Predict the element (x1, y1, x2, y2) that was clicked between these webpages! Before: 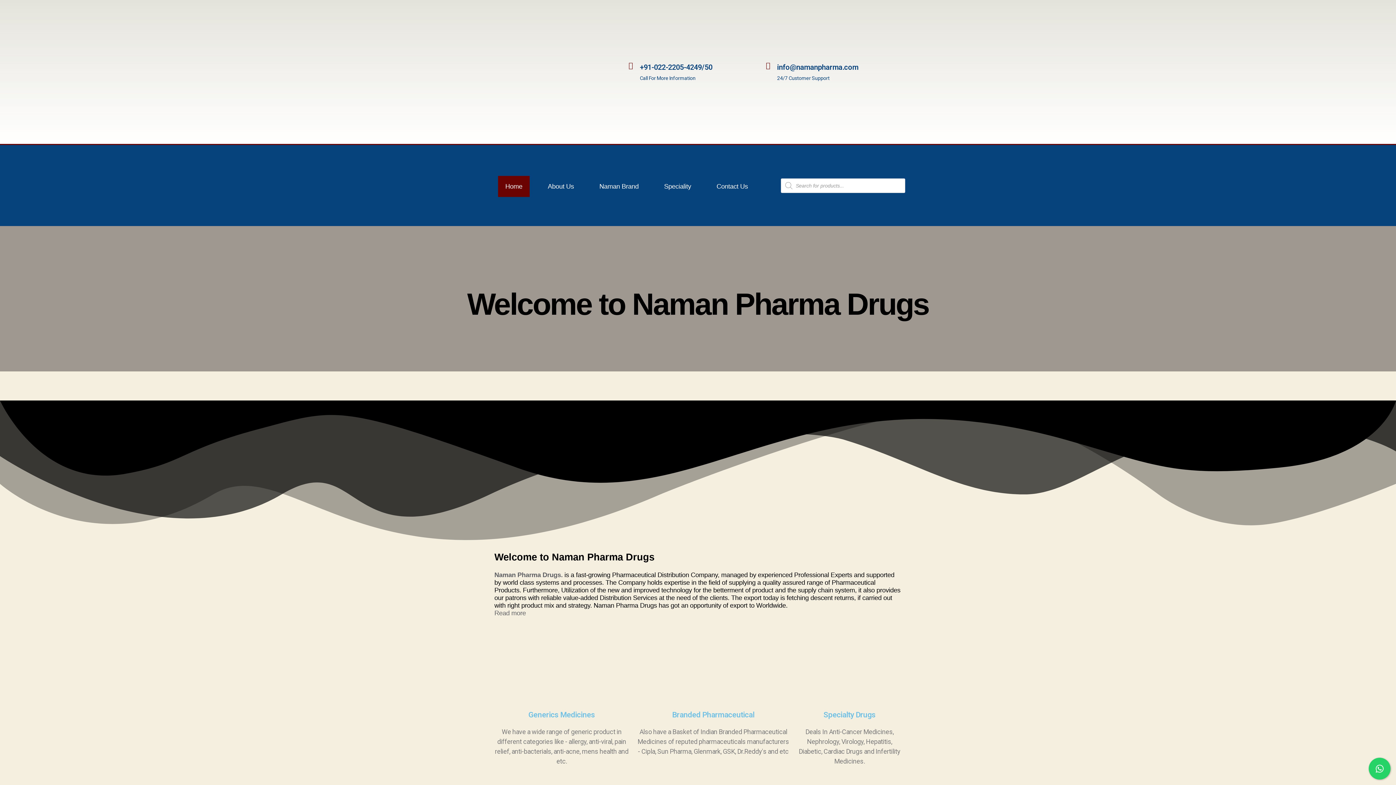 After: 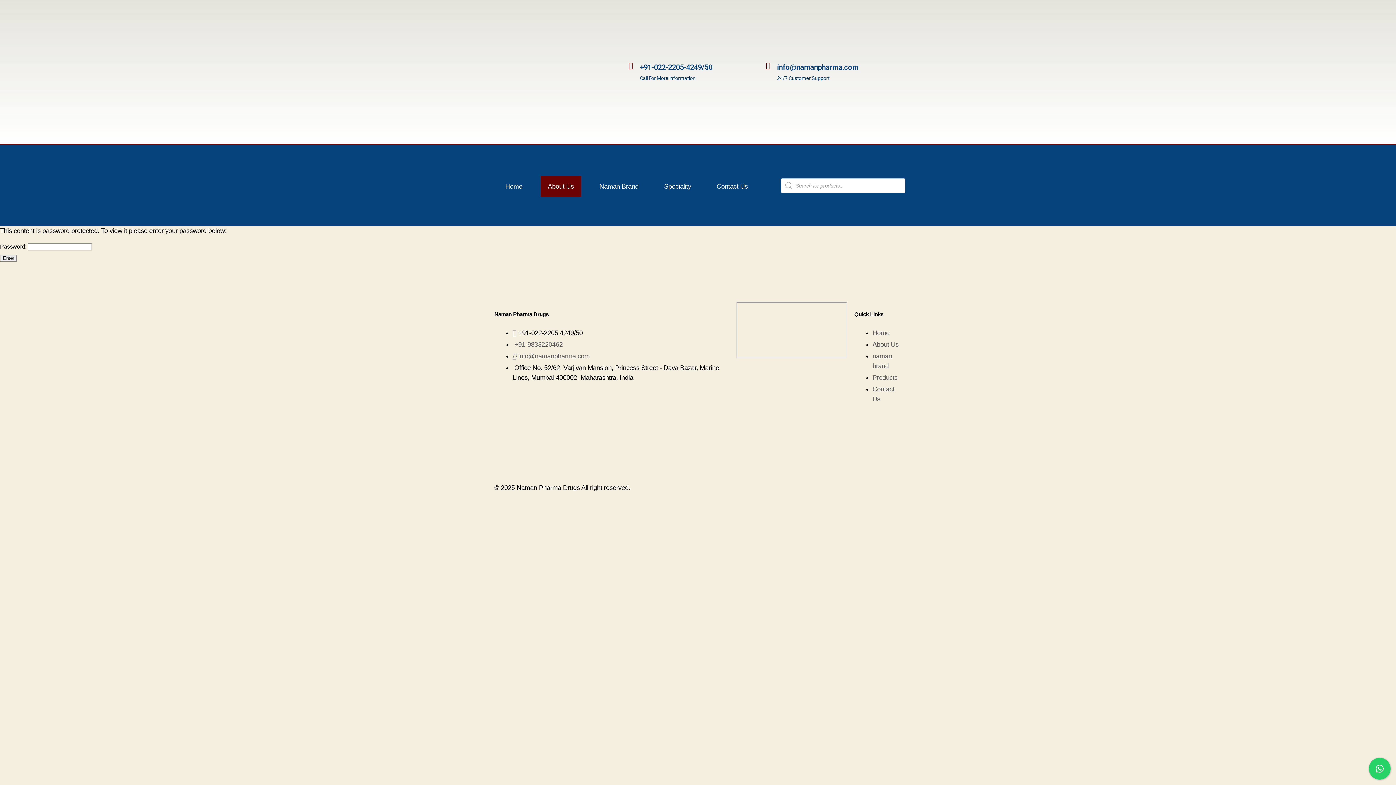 Action: bbox: (540, 176, 581, 197) label: About Us